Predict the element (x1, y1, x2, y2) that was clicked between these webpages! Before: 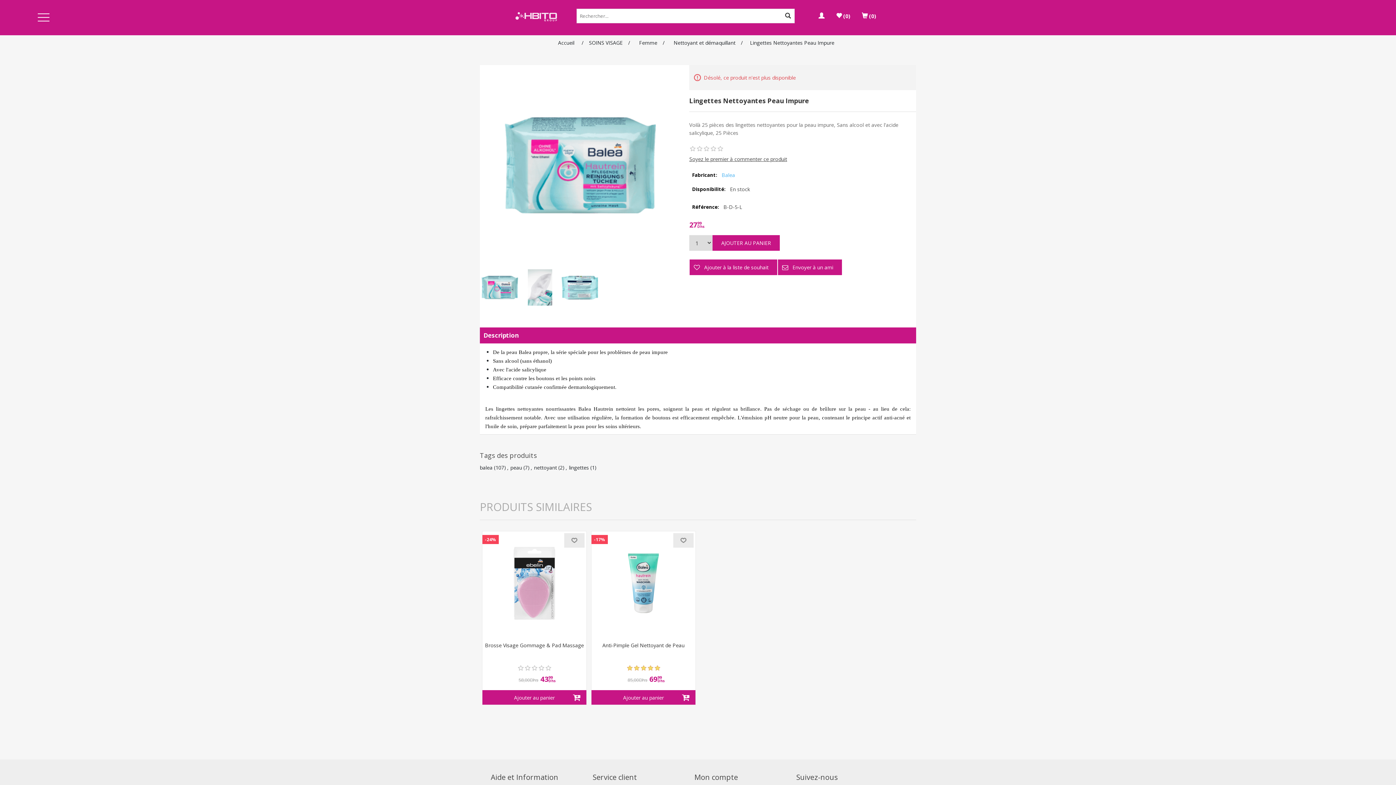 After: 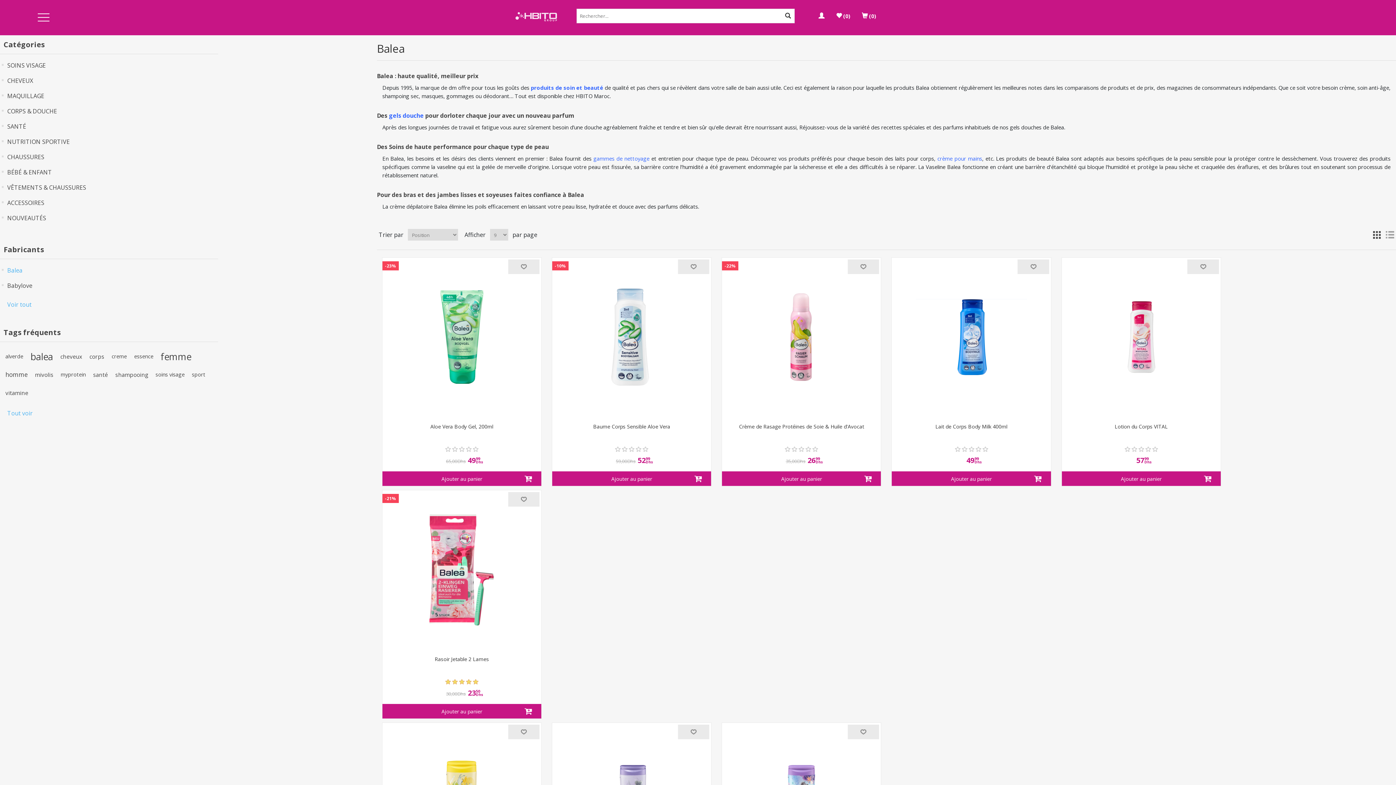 Action: bbox: (721, 171, 735, 178) label: Balea